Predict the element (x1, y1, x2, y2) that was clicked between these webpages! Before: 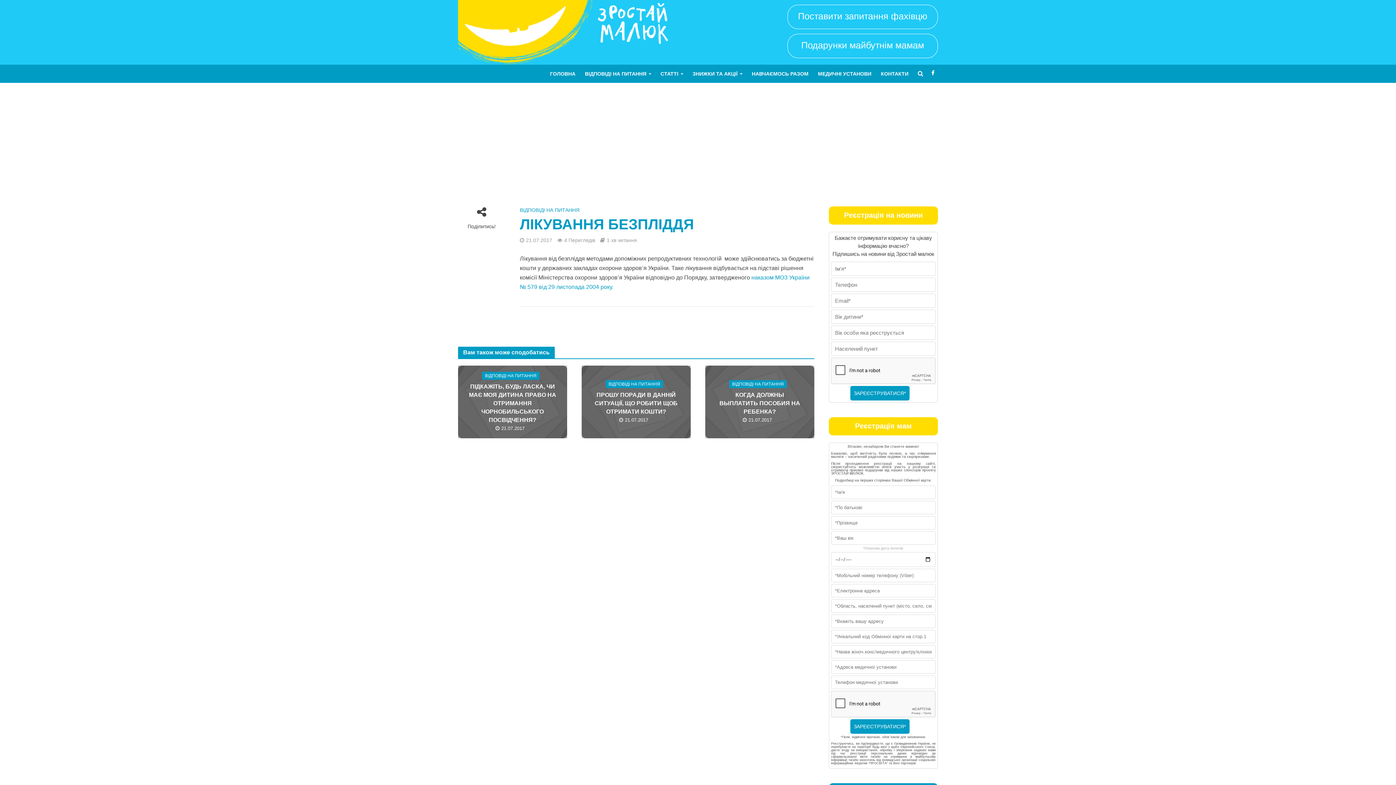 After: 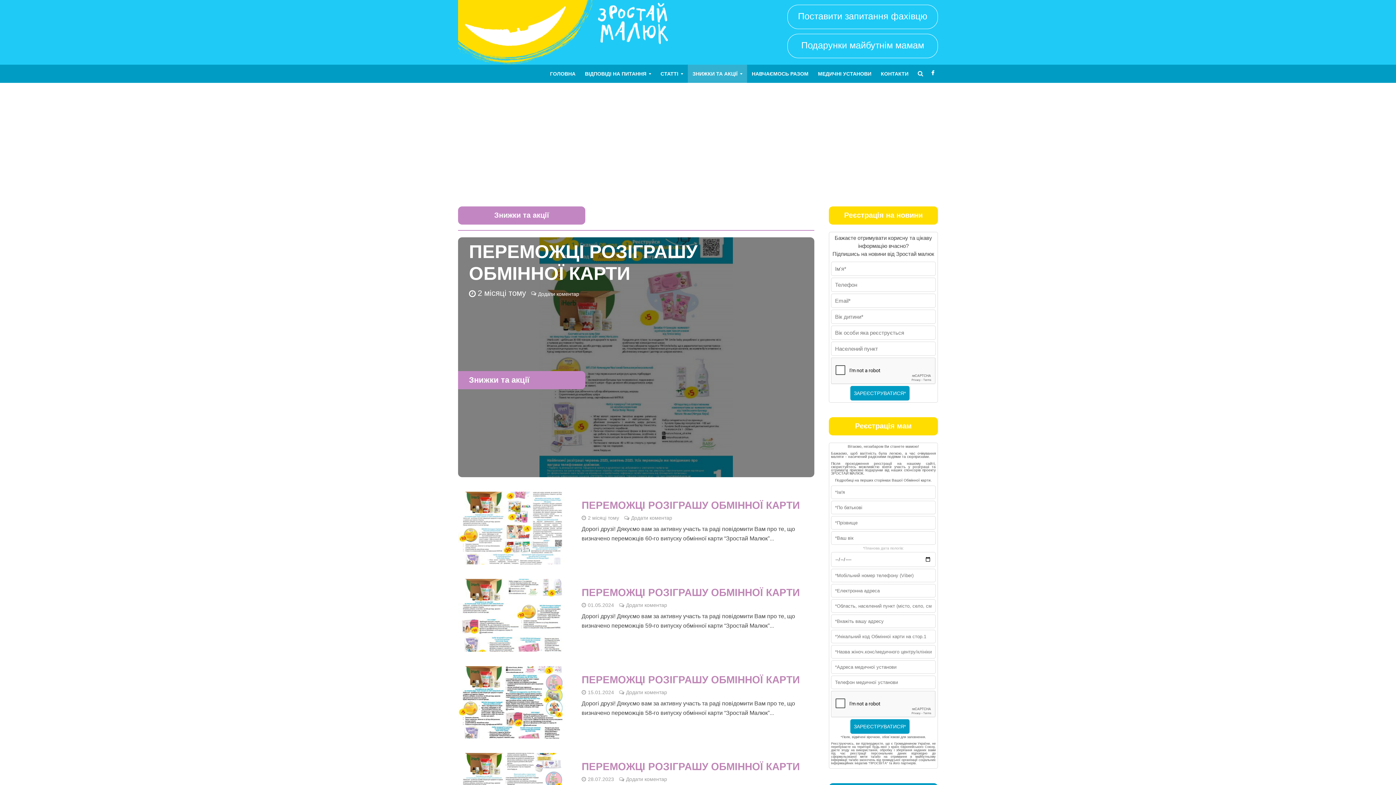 Action: label: ЗНИЖКИ ТА АКЦІЇ bbox: (688, 64, 747, 82)